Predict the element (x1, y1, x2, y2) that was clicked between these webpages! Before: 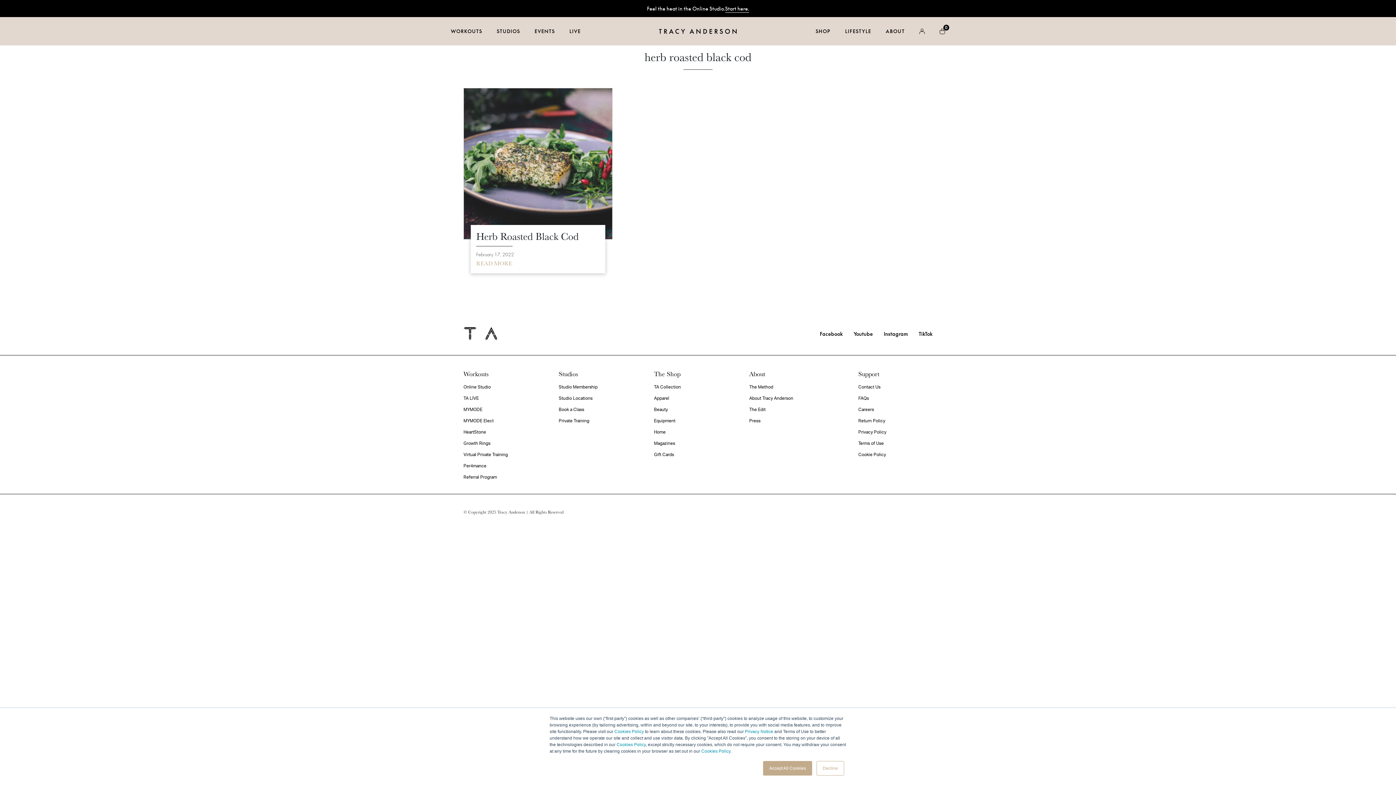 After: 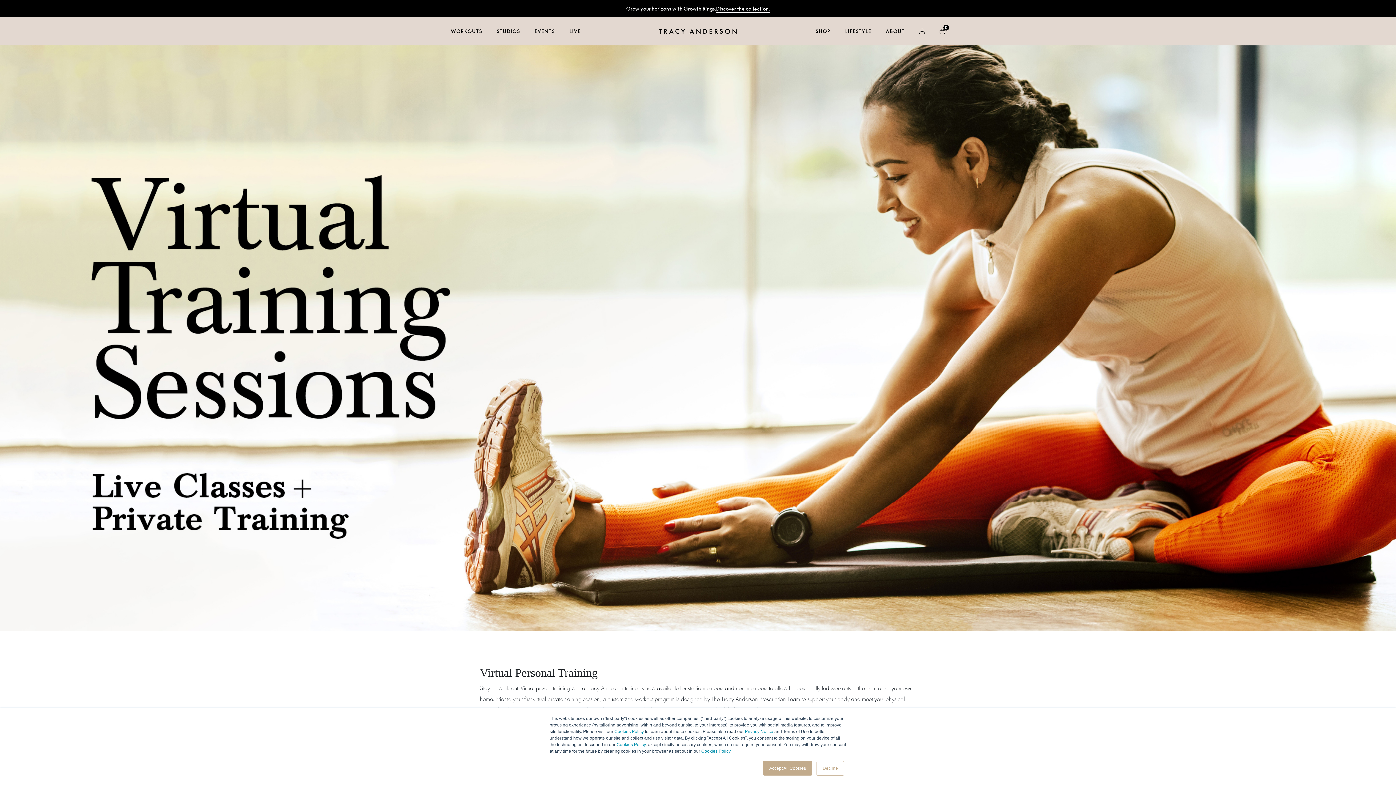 Action: bbox: (463, 449, 551, 460) label: Virtual Private Training